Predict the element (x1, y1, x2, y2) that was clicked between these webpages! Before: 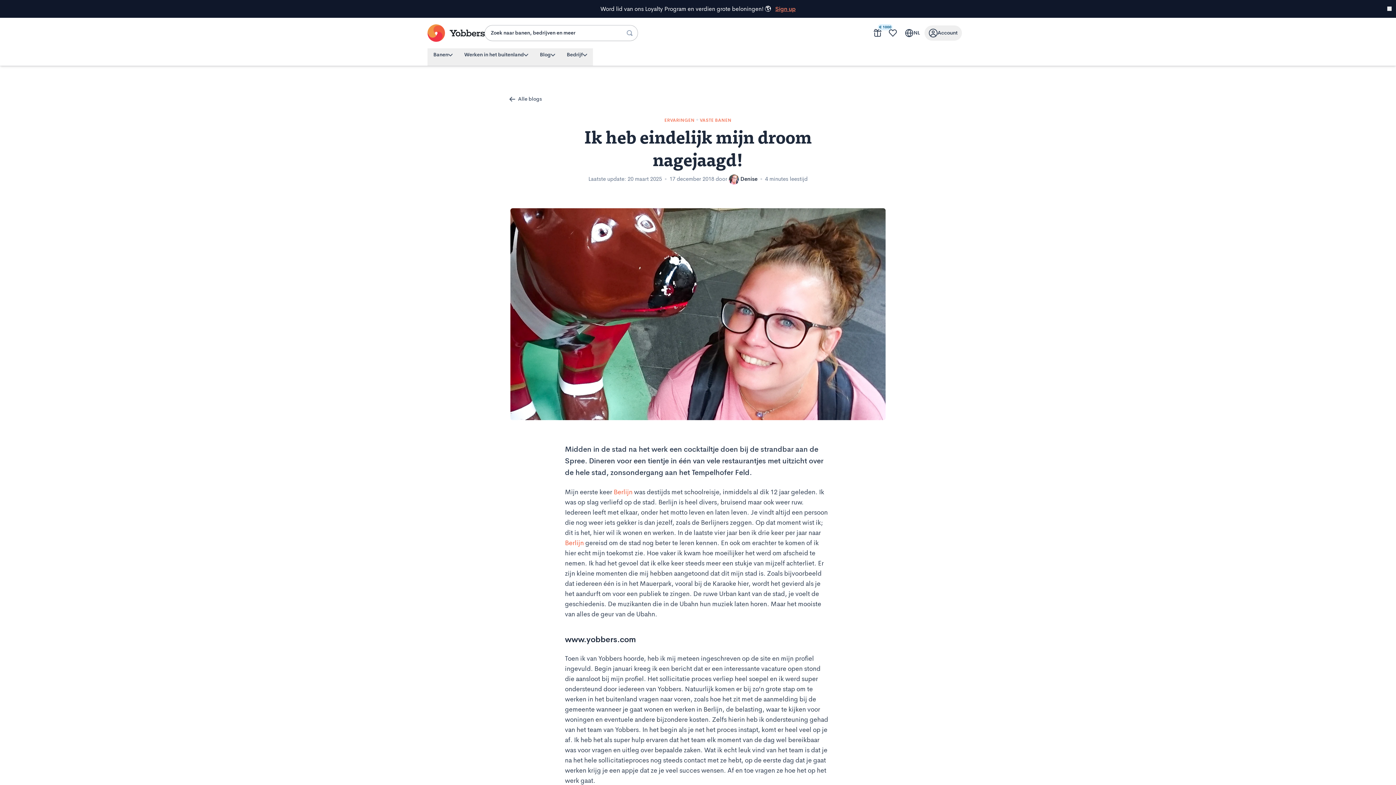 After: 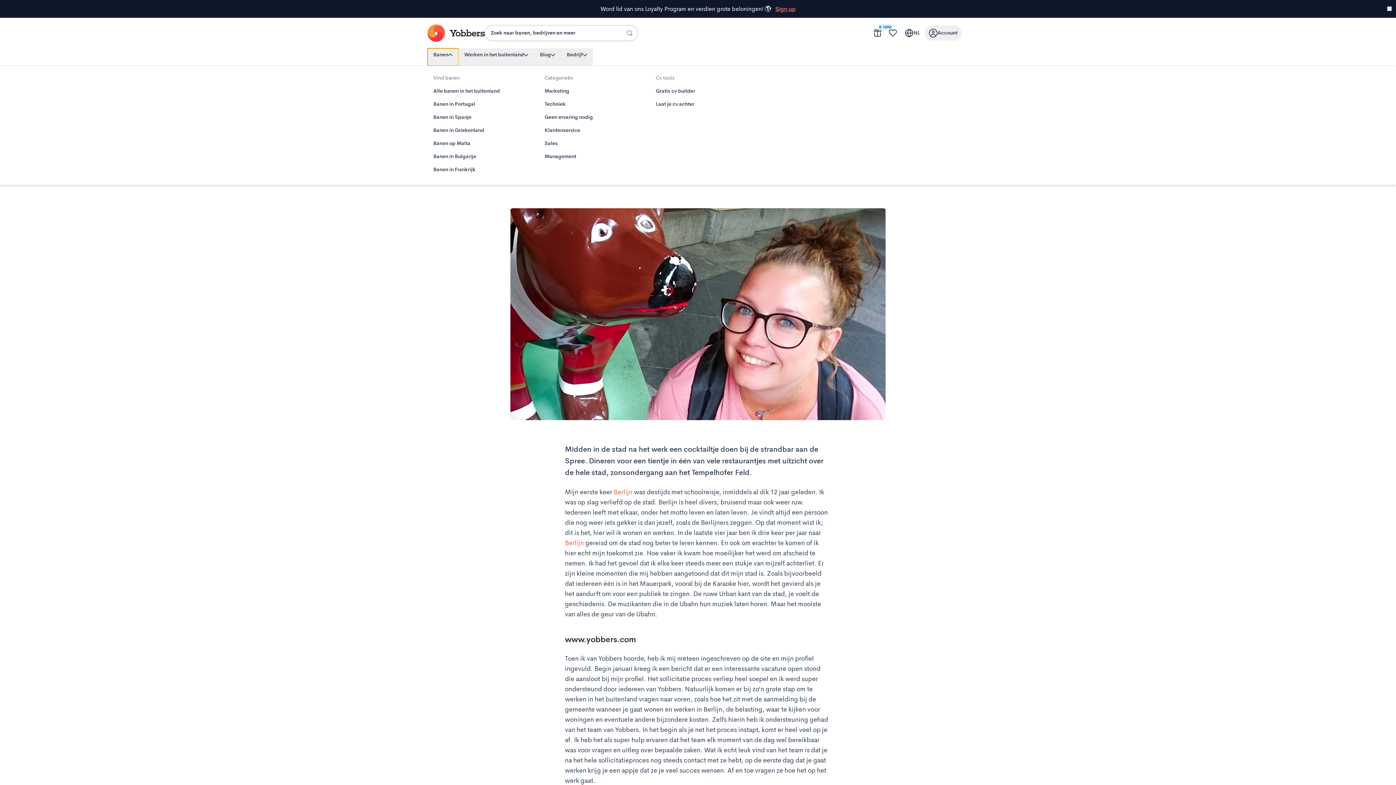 Action: bbox: (427, 48, 458, 65) label: Banen